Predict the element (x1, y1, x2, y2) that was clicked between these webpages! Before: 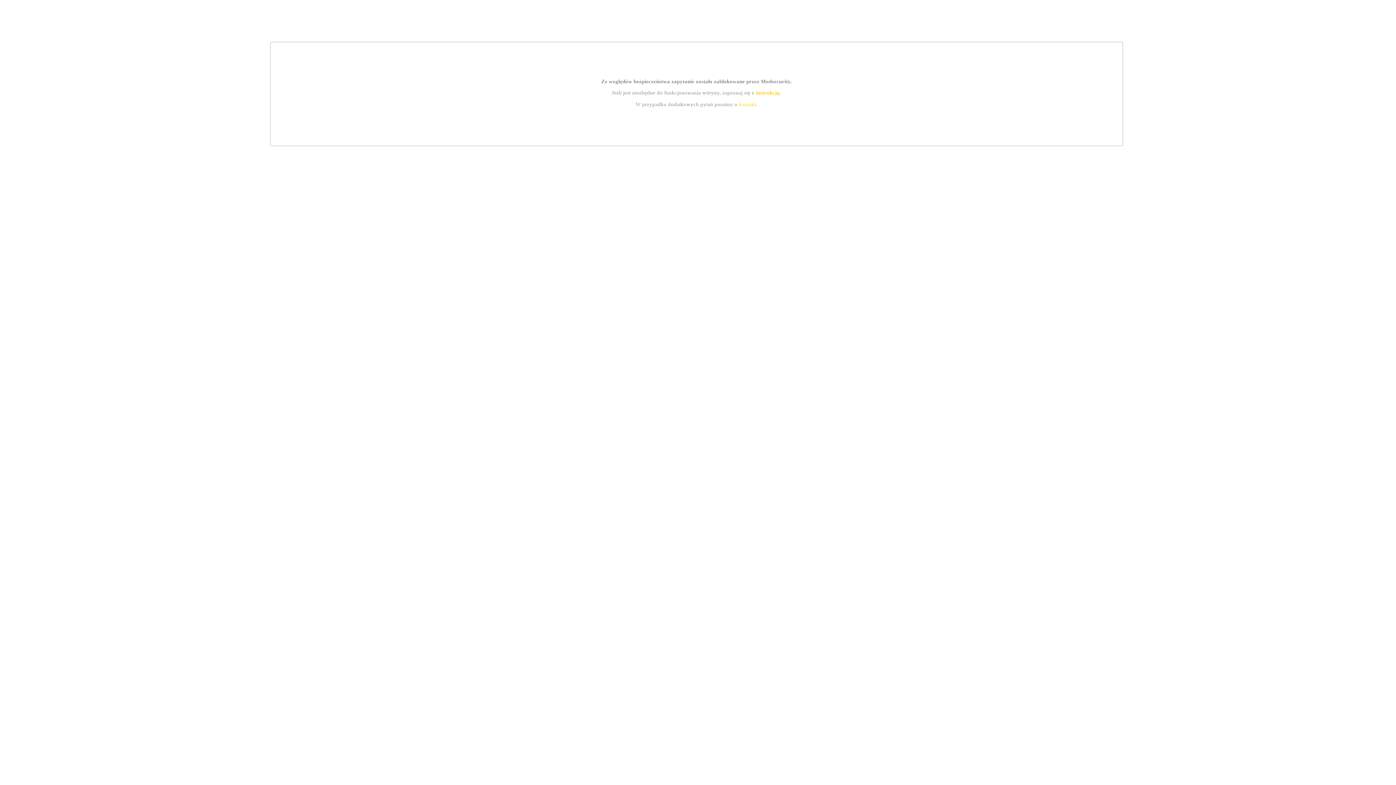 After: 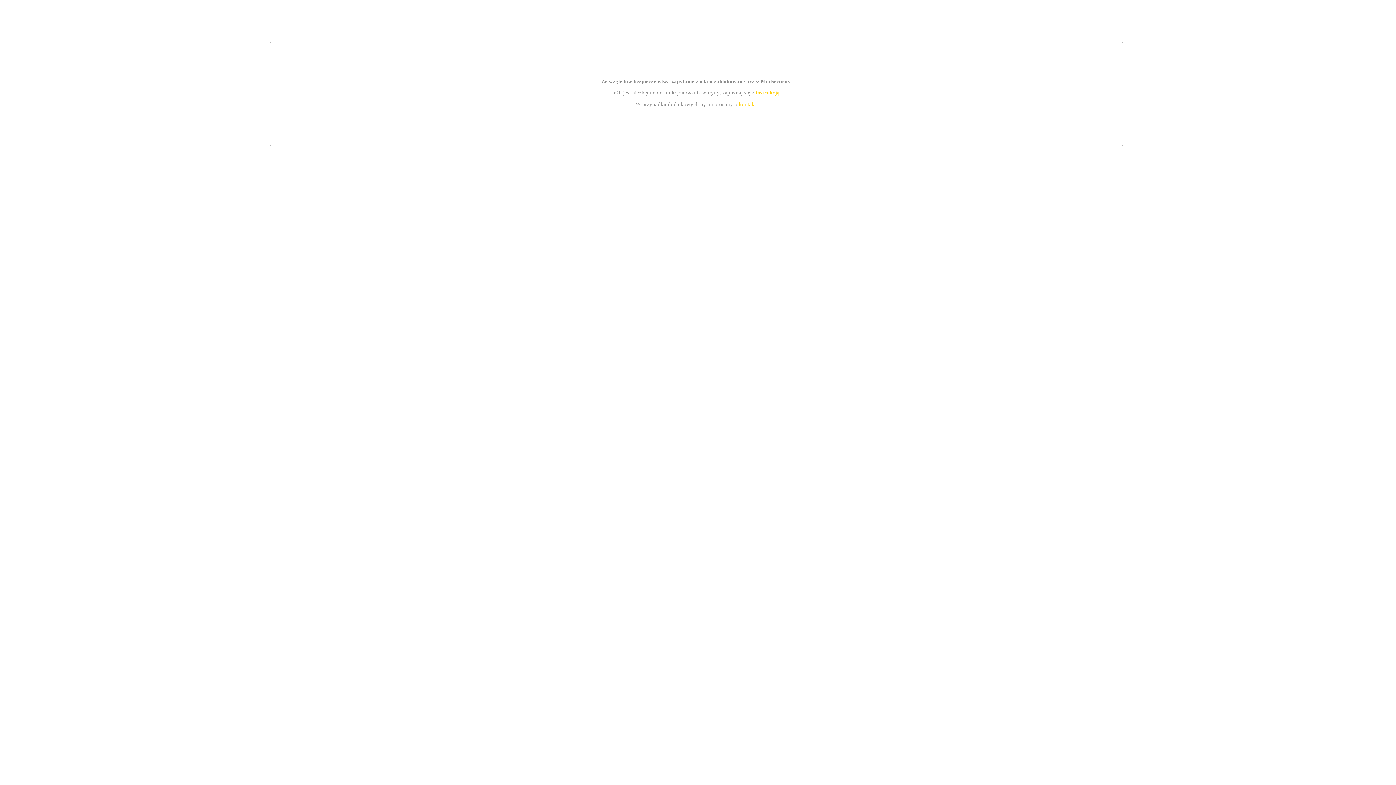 Action: label: kontakt bbox: (739, 101, 756, 107)